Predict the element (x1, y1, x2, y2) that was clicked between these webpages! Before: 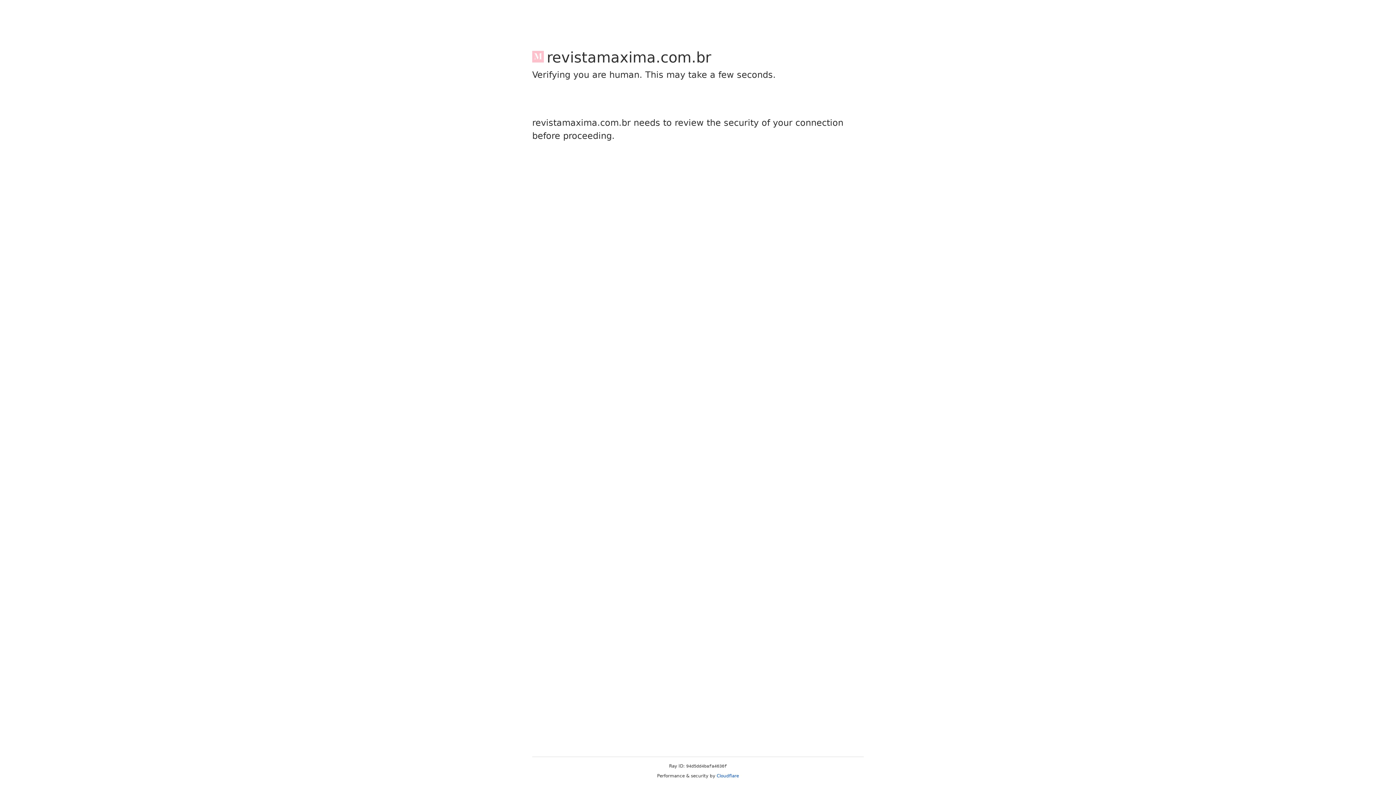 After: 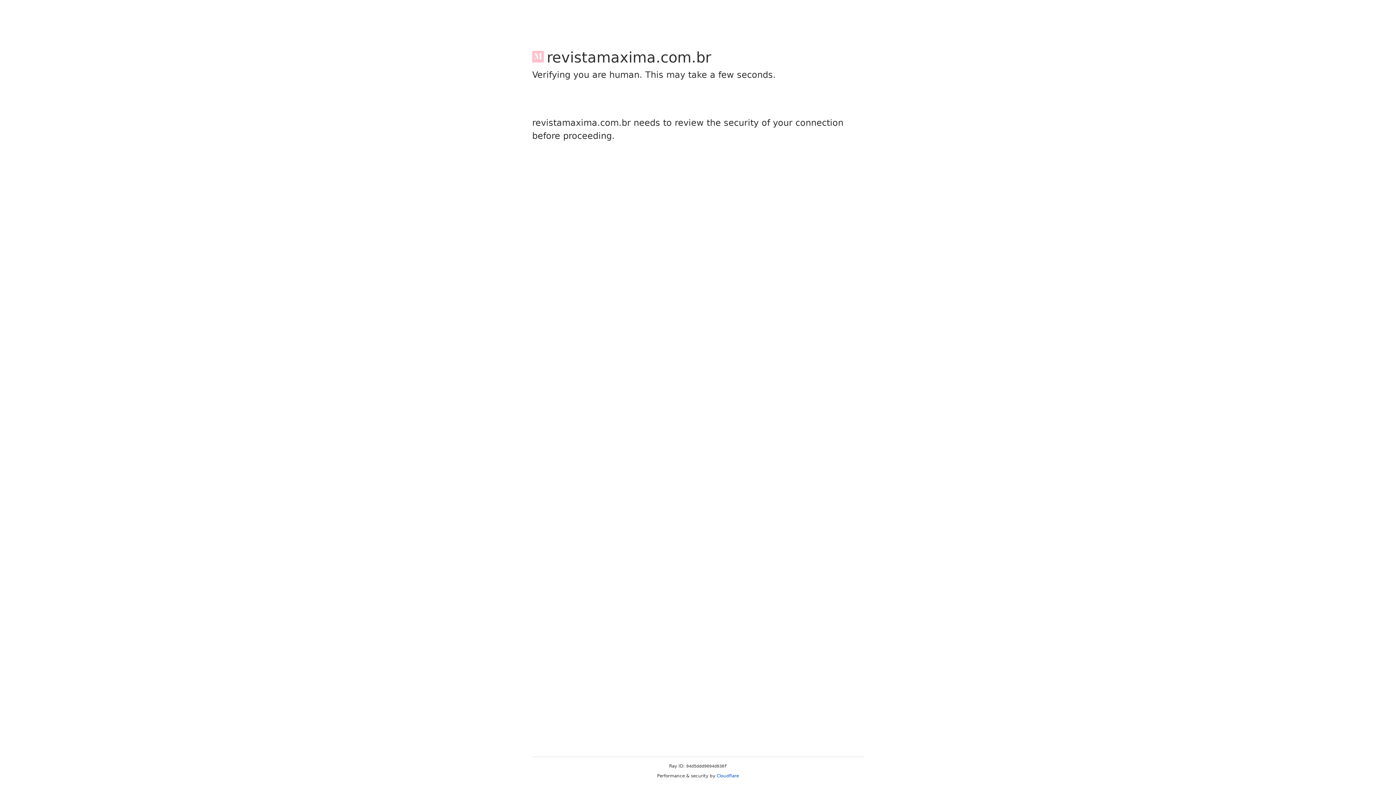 Action: label: Cloudflare bbox: (716, 773, 739, 778)